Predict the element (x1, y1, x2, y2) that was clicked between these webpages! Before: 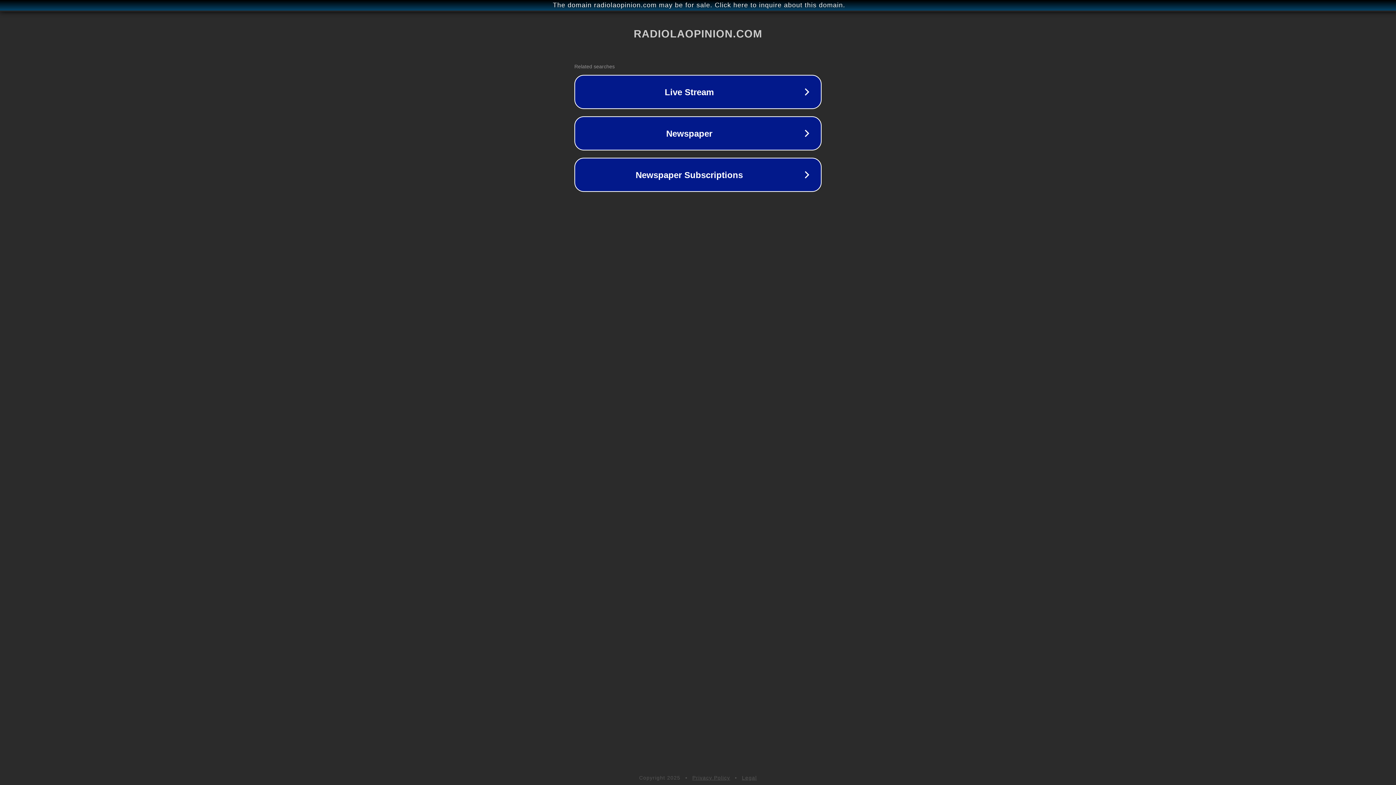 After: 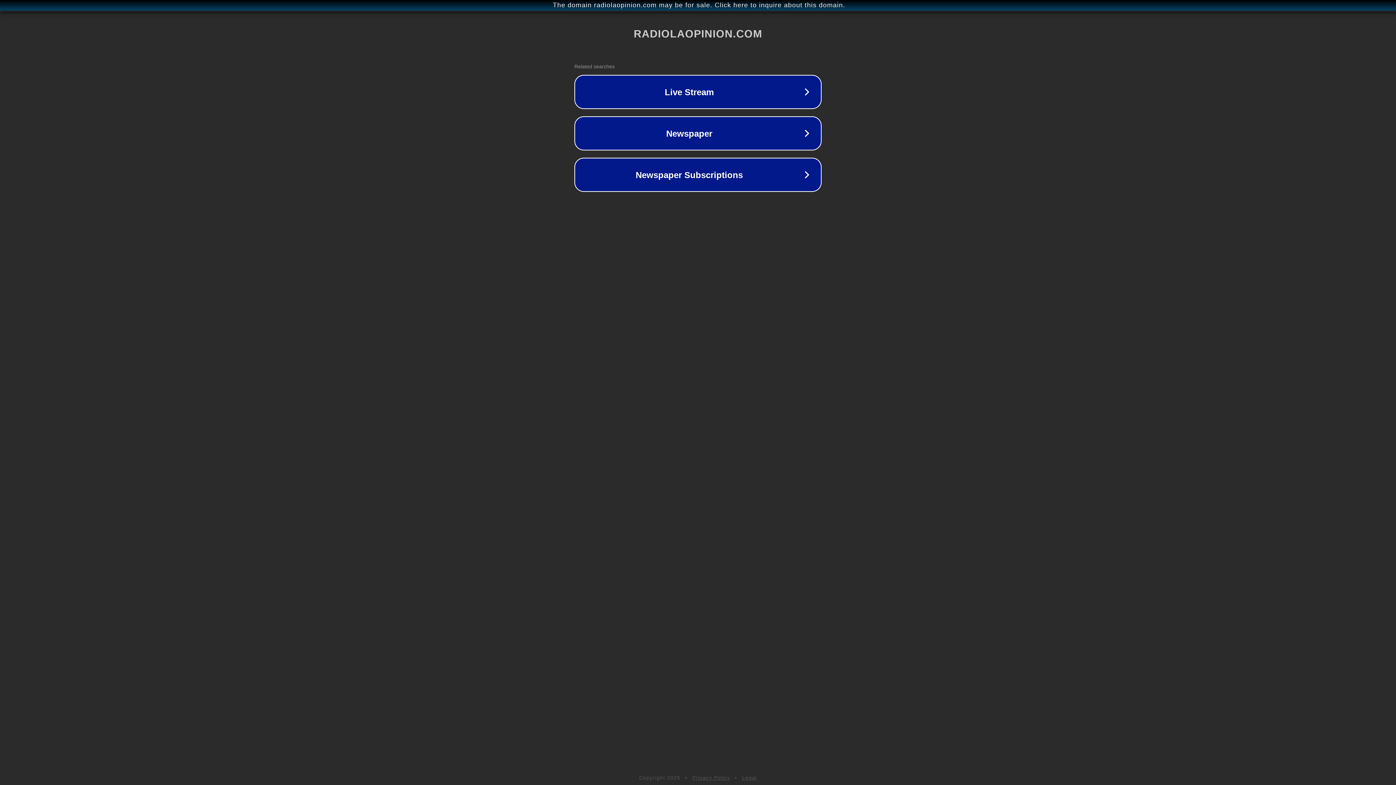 Action: bbox: (742, 775, 757, 781) label: Legal